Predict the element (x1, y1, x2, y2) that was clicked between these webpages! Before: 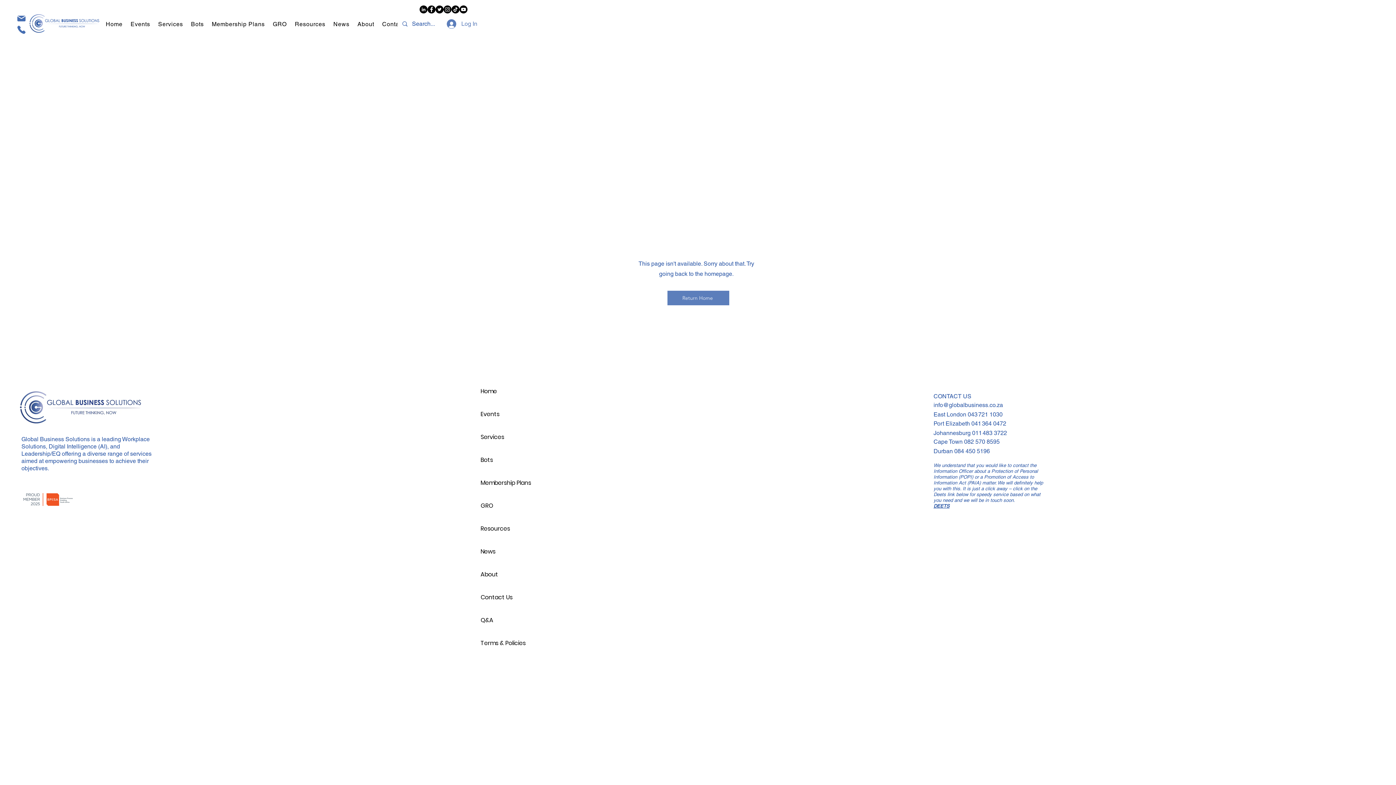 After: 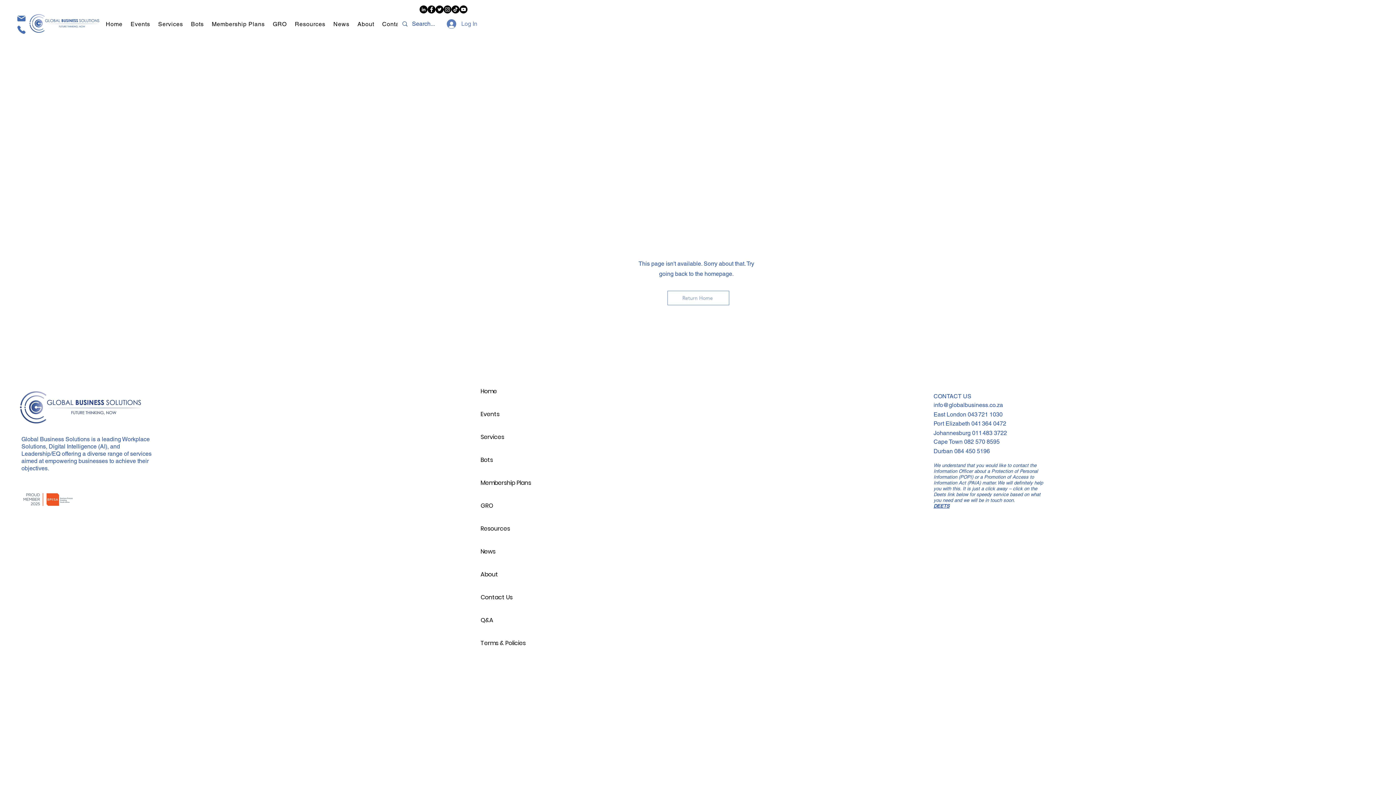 Action: label: Return Home bbox: (667, 290, 729, 305)